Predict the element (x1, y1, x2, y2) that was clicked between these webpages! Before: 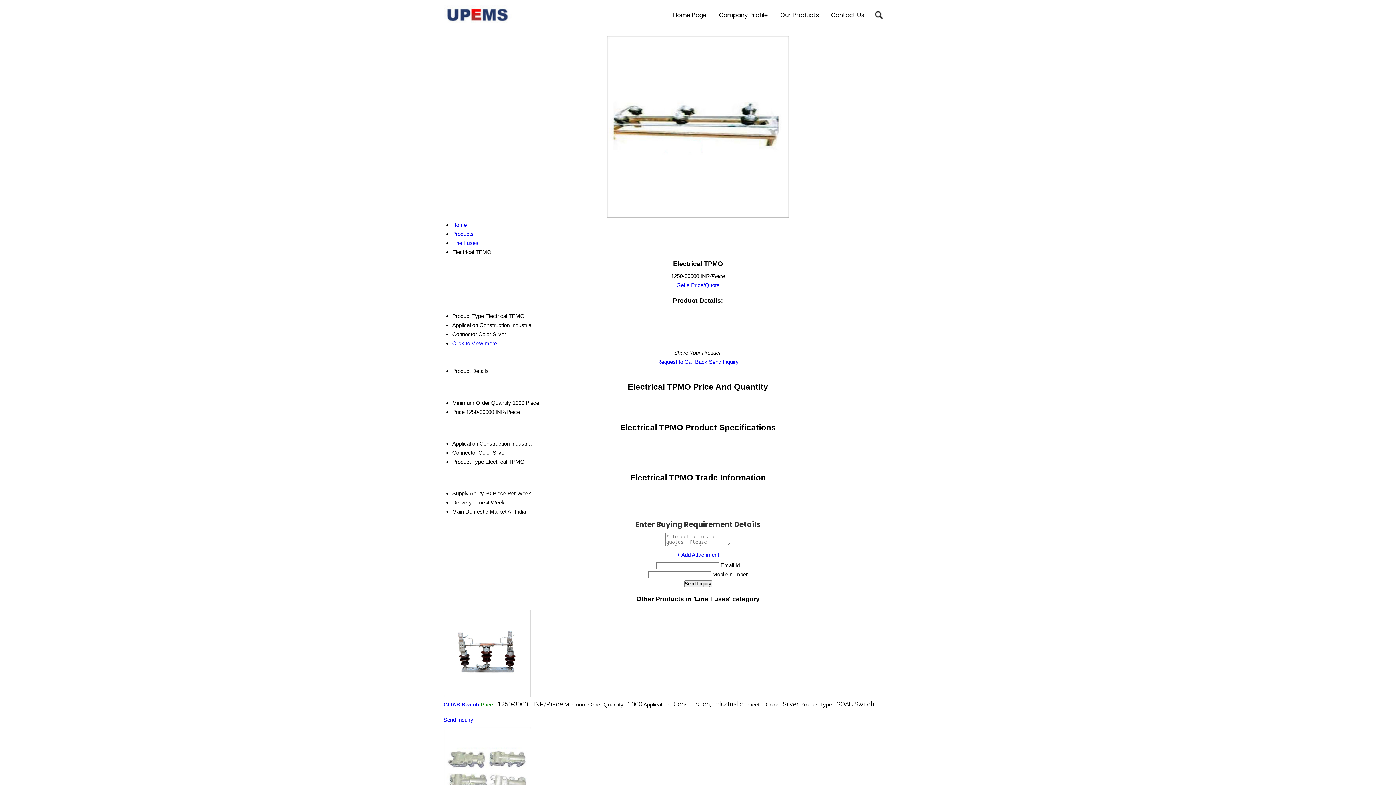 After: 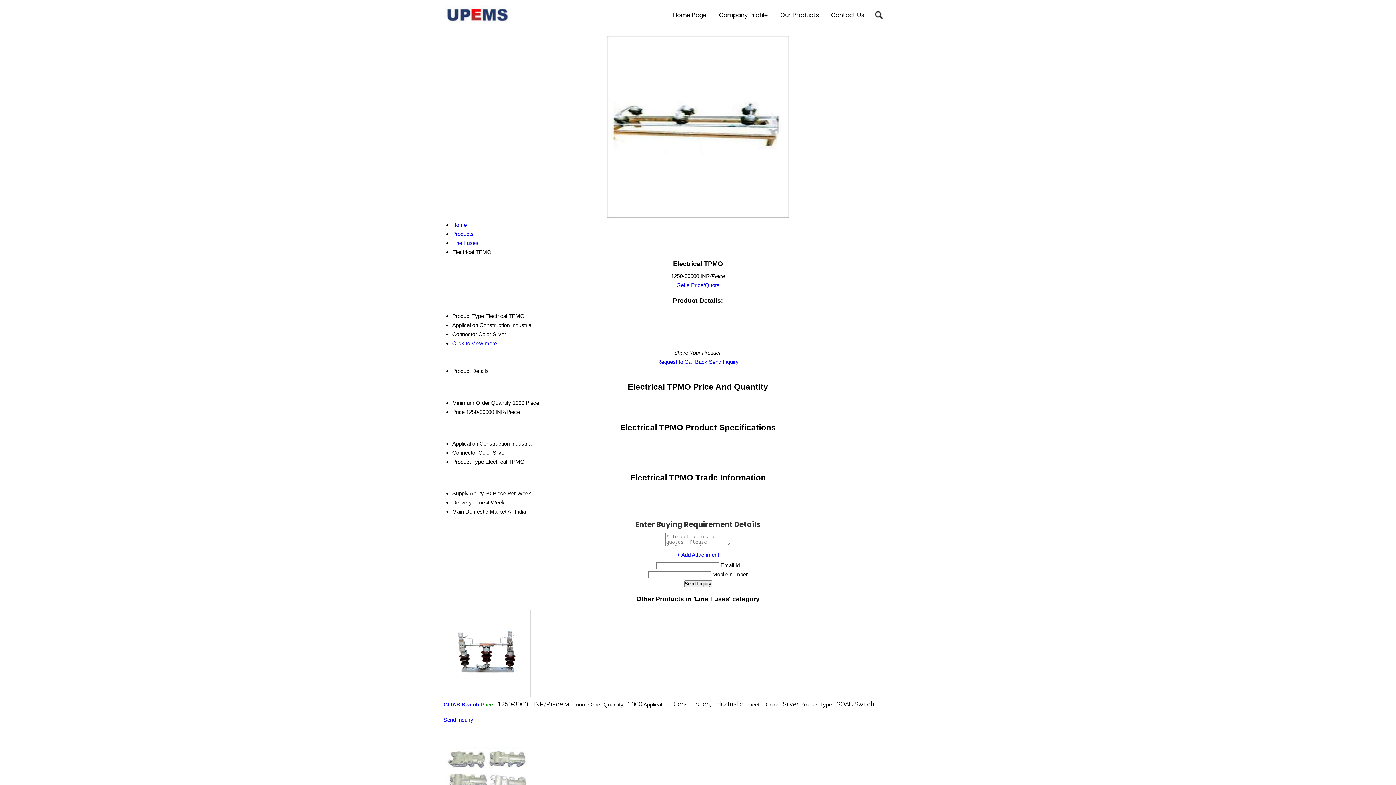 Action: label: Get a Price/Quote bbox: (676, 282, 719, 288)